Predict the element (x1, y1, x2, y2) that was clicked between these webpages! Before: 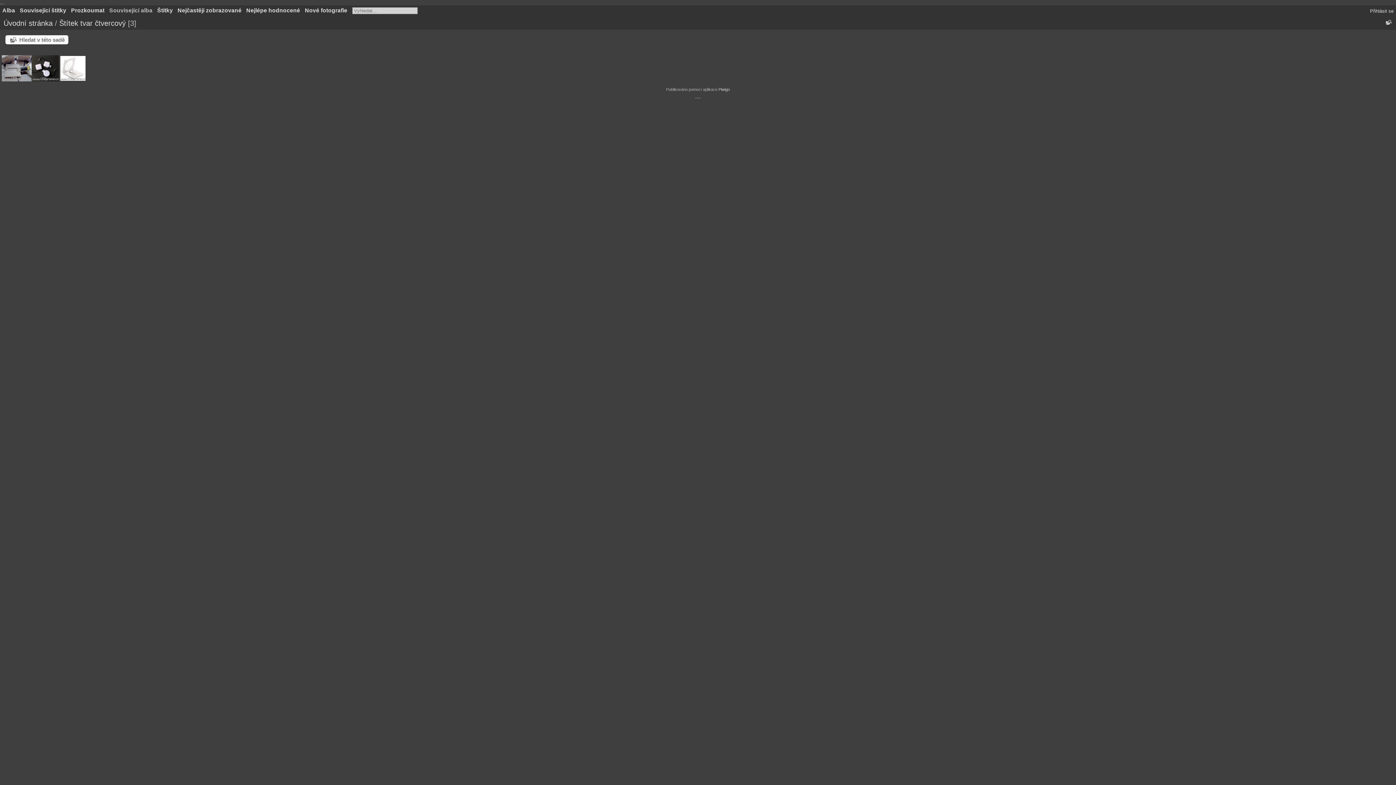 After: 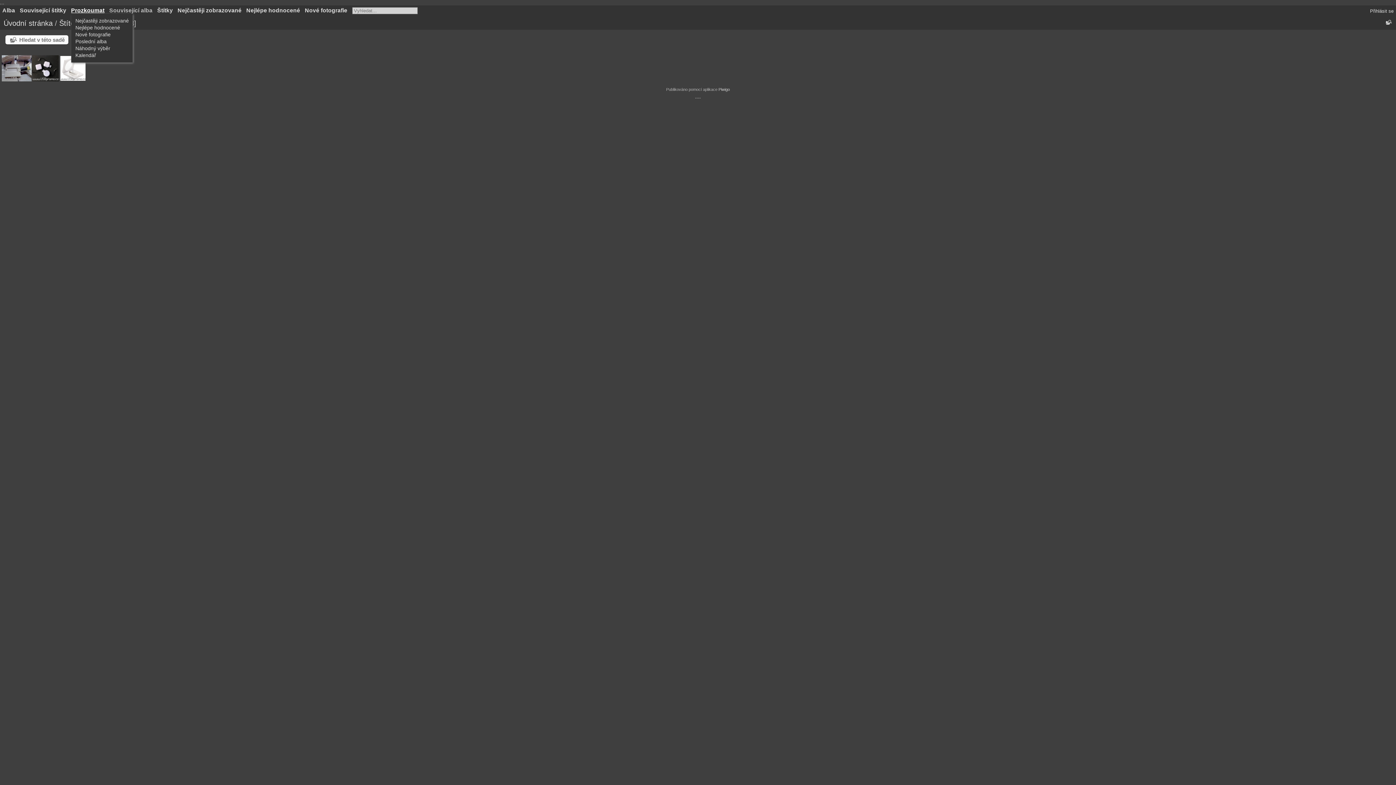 Action: label: Prozkoumat bbox: (71, 7, 104, 13)